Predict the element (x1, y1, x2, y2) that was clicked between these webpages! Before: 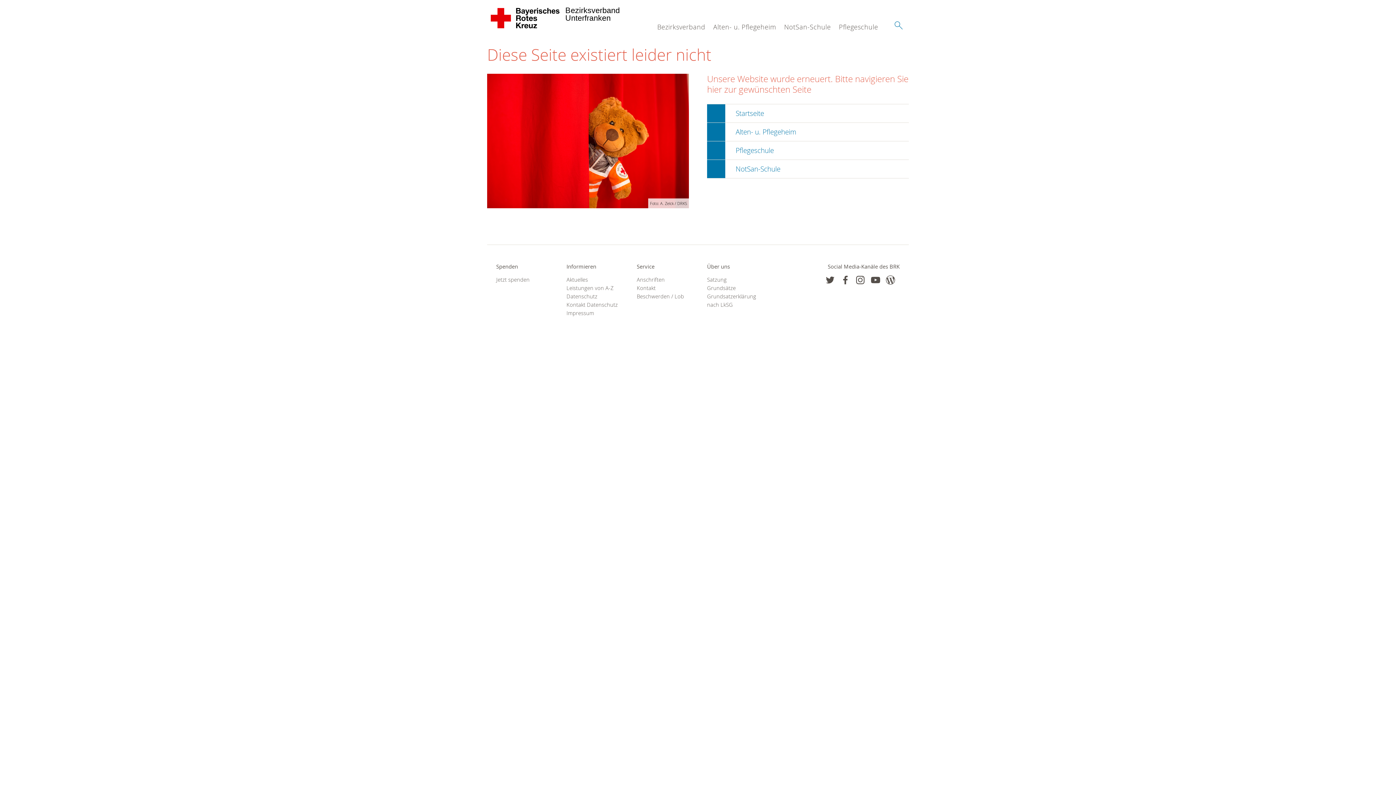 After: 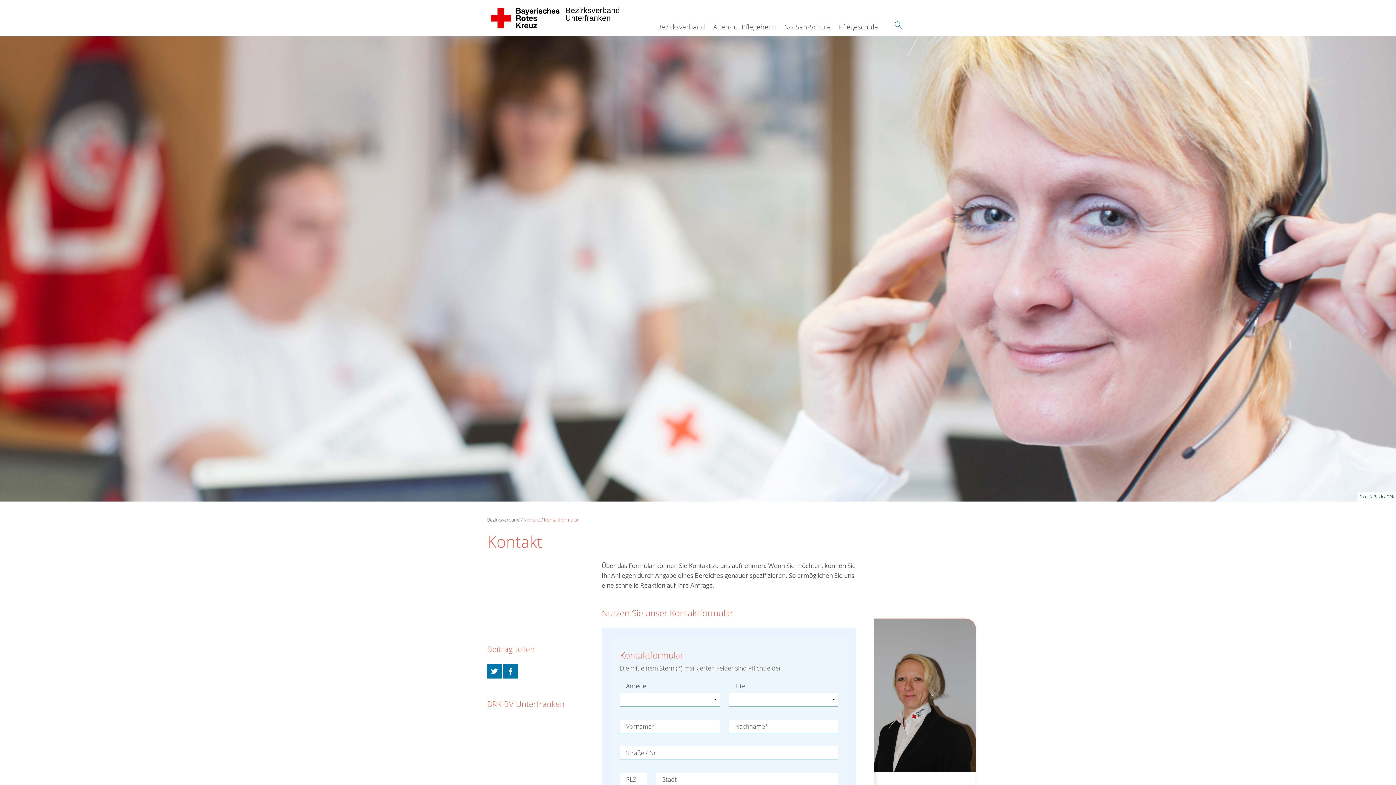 Action: bbox: (636, 283, 689, 292) label: Kontakt